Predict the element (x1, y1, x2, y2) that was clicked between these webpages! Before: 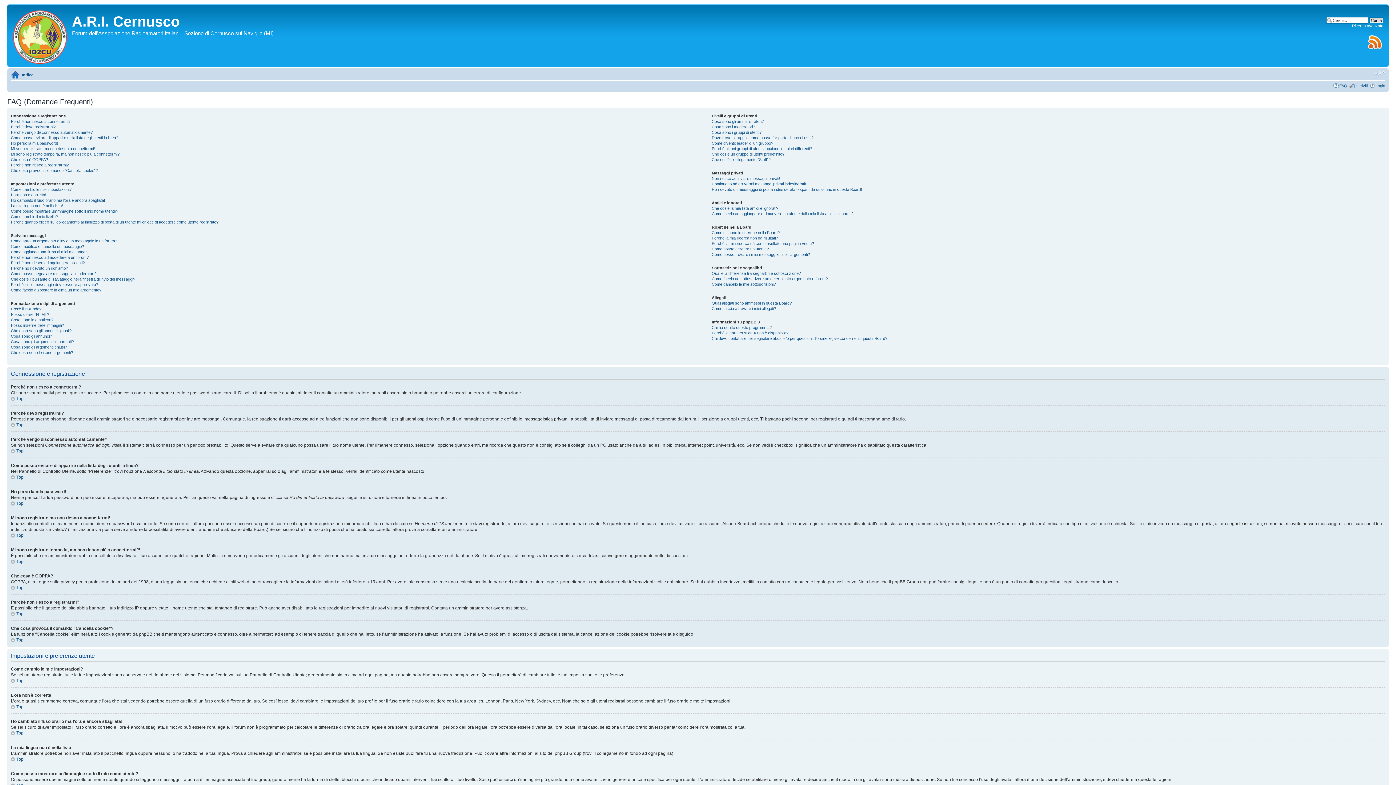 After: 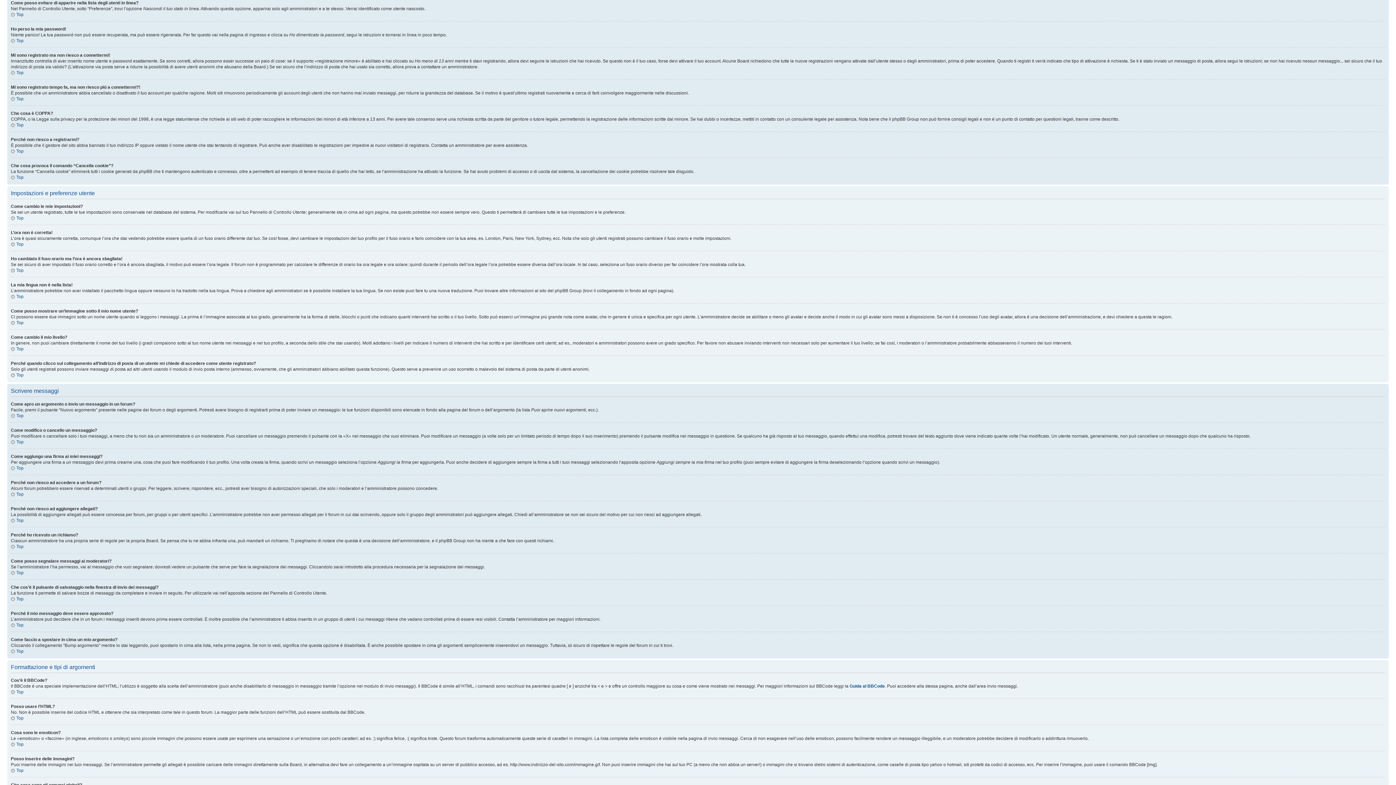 Action: label: Come posso evitare di apparire nella lista degli utenti in linea? bbox: (10, 135, 118, 140)